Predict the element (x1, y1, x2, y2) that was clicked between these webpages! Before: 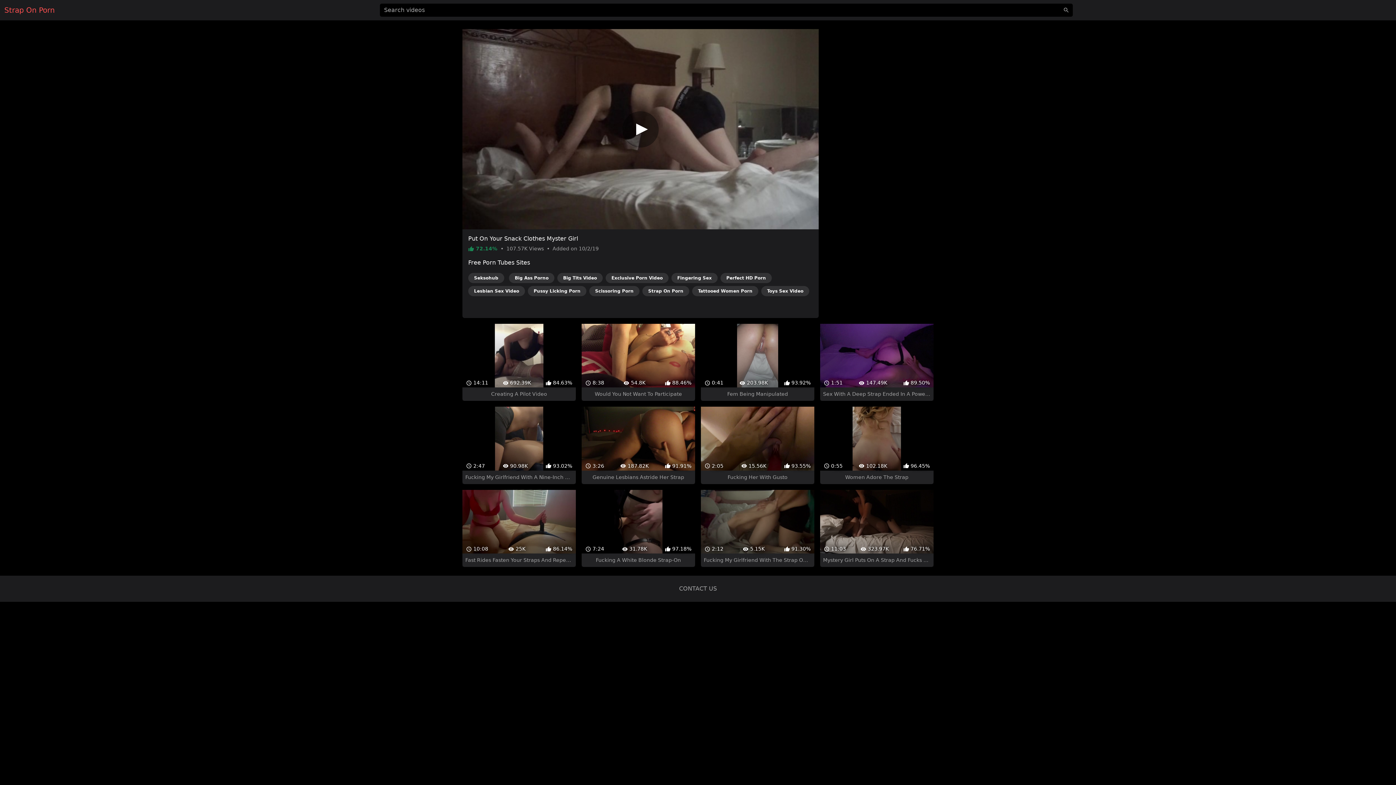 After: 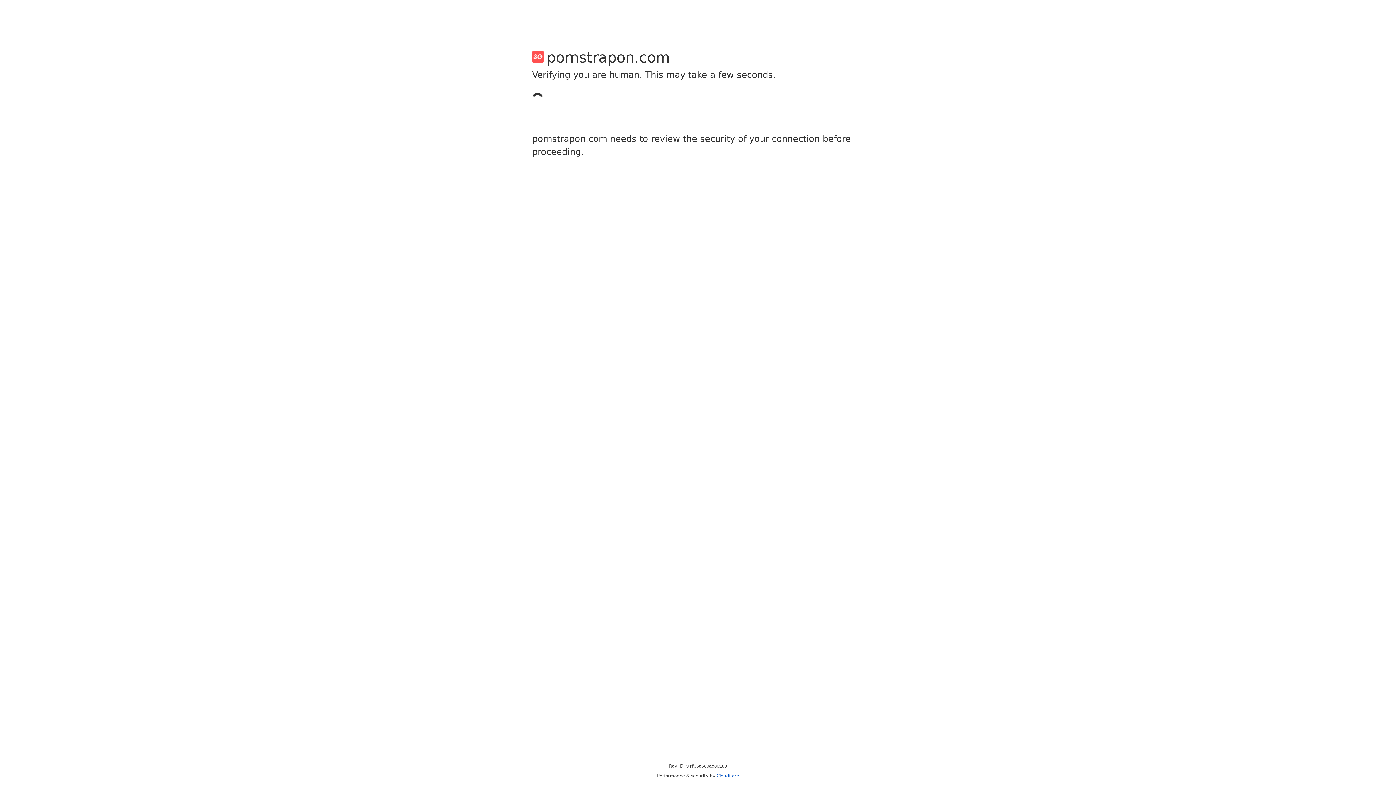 Action: label: CONTACT US bbox: (679, 572, 717, 579)